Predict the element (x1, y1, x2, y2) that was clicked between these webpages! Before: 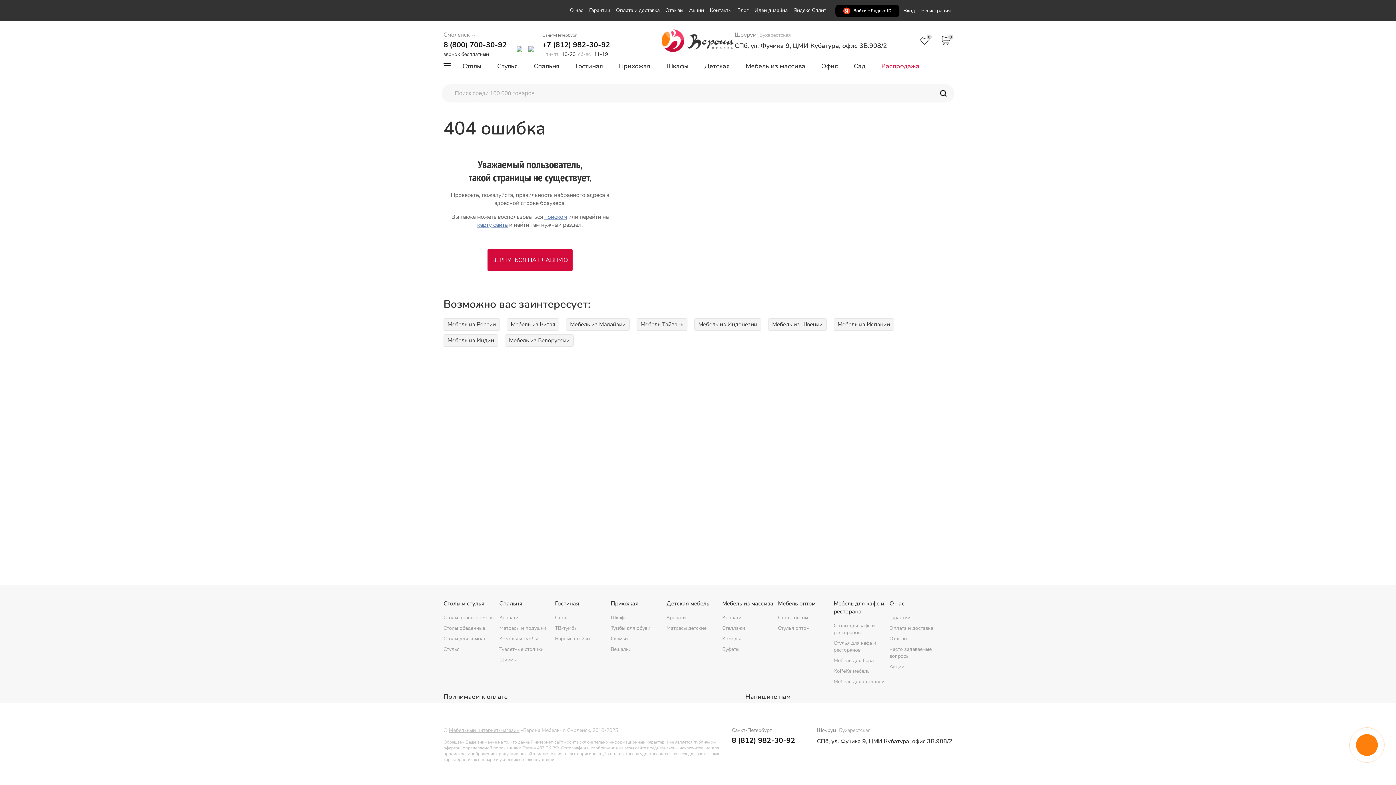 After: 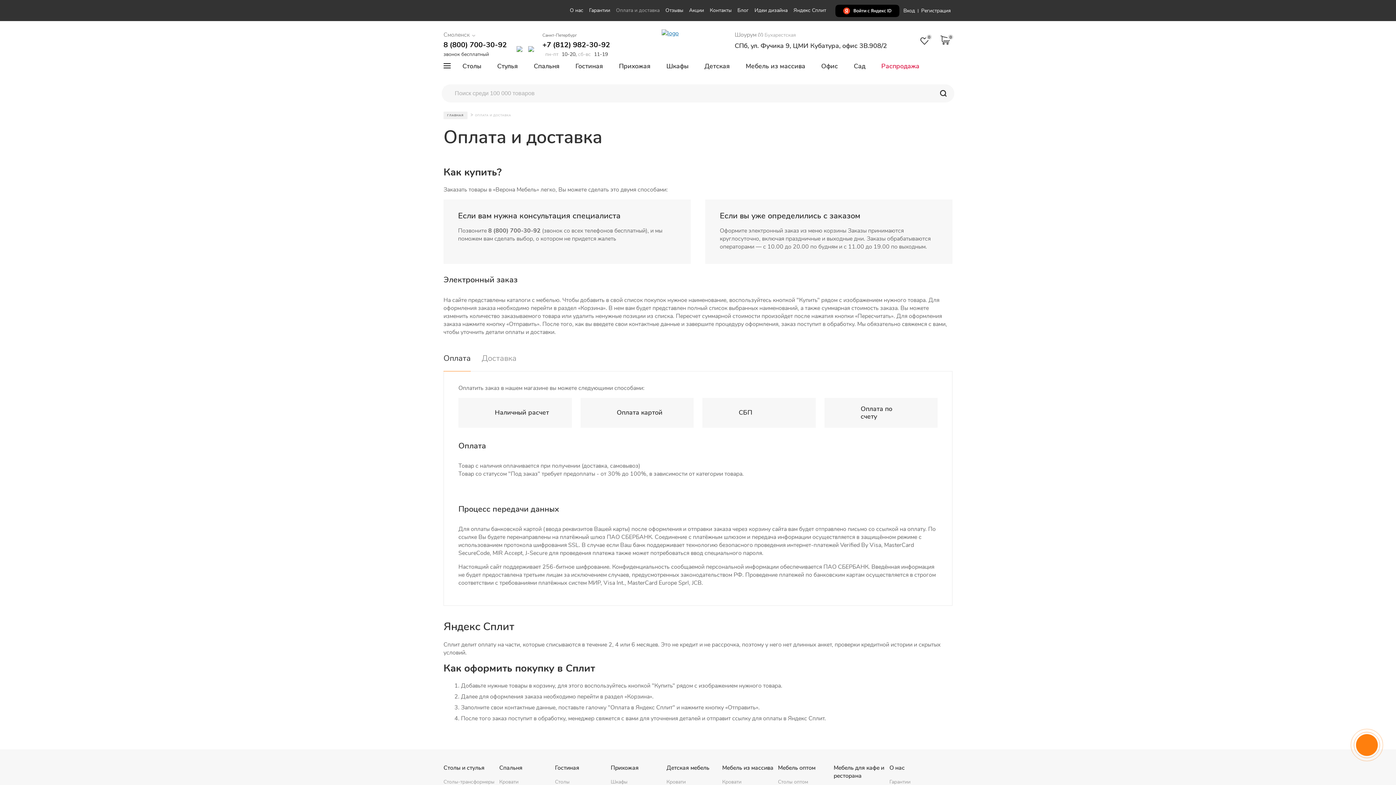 Action: bbox: (889, 625, 933, 632) label: Оплата и доставка